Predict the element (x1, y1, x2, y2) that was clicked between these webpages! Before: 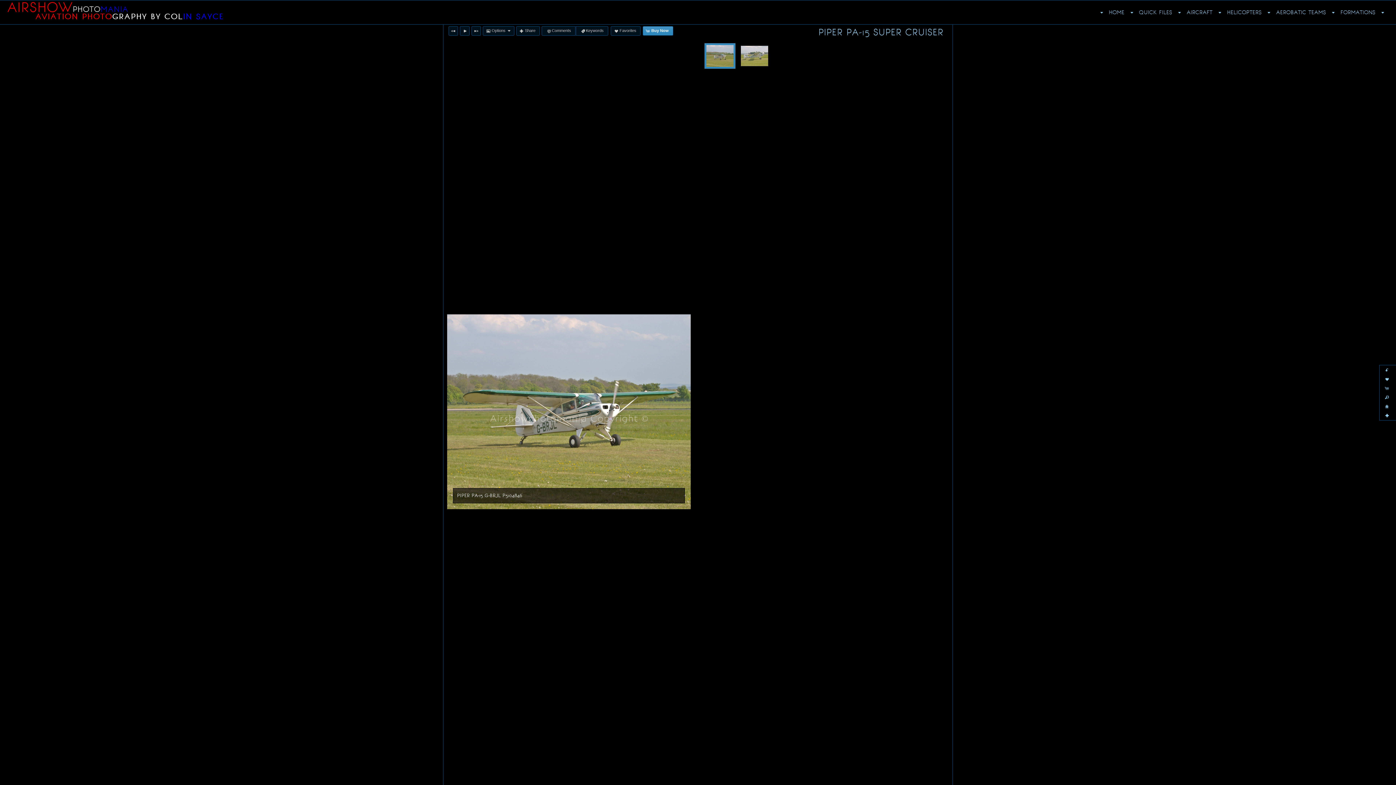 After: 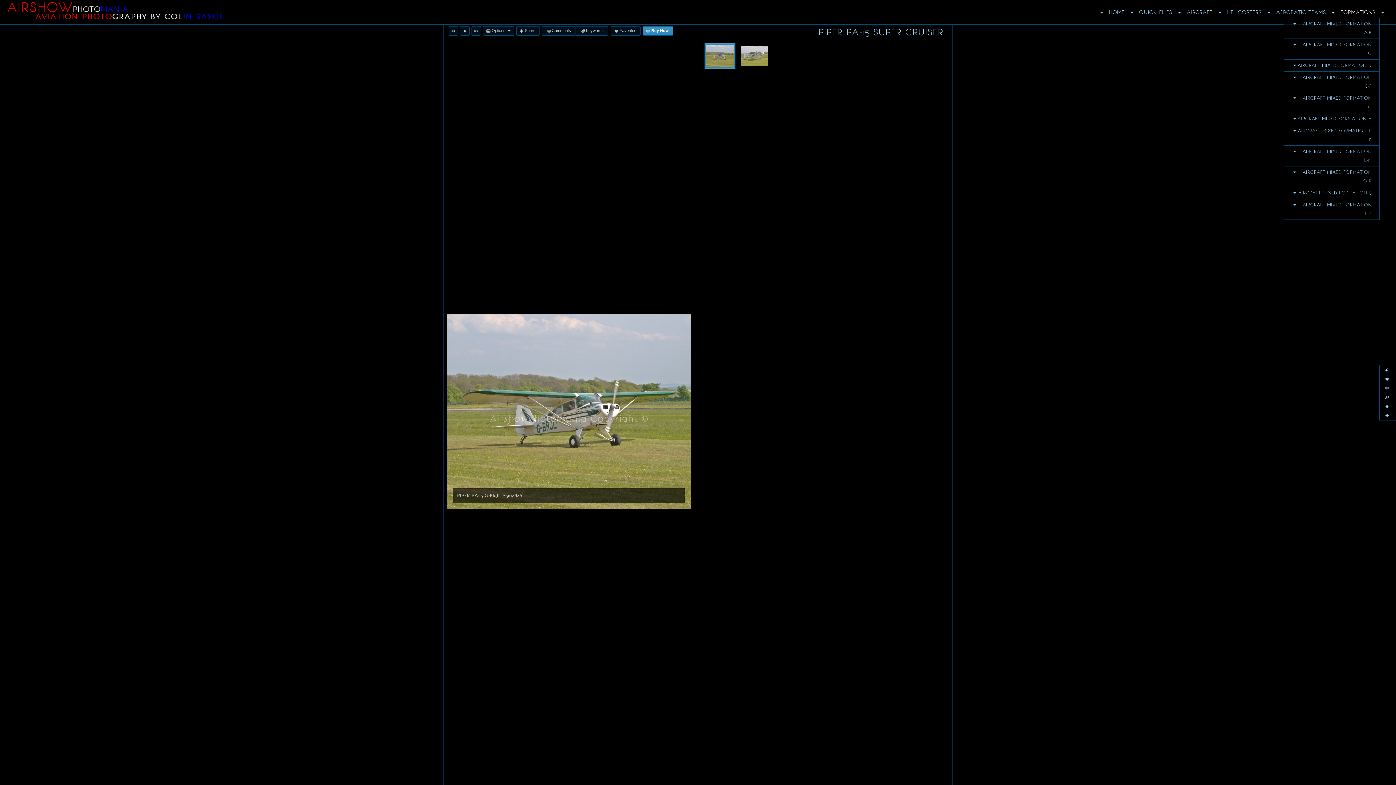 Action: label: FORMATIONS bbox: (1336, 6, 1380, 17)